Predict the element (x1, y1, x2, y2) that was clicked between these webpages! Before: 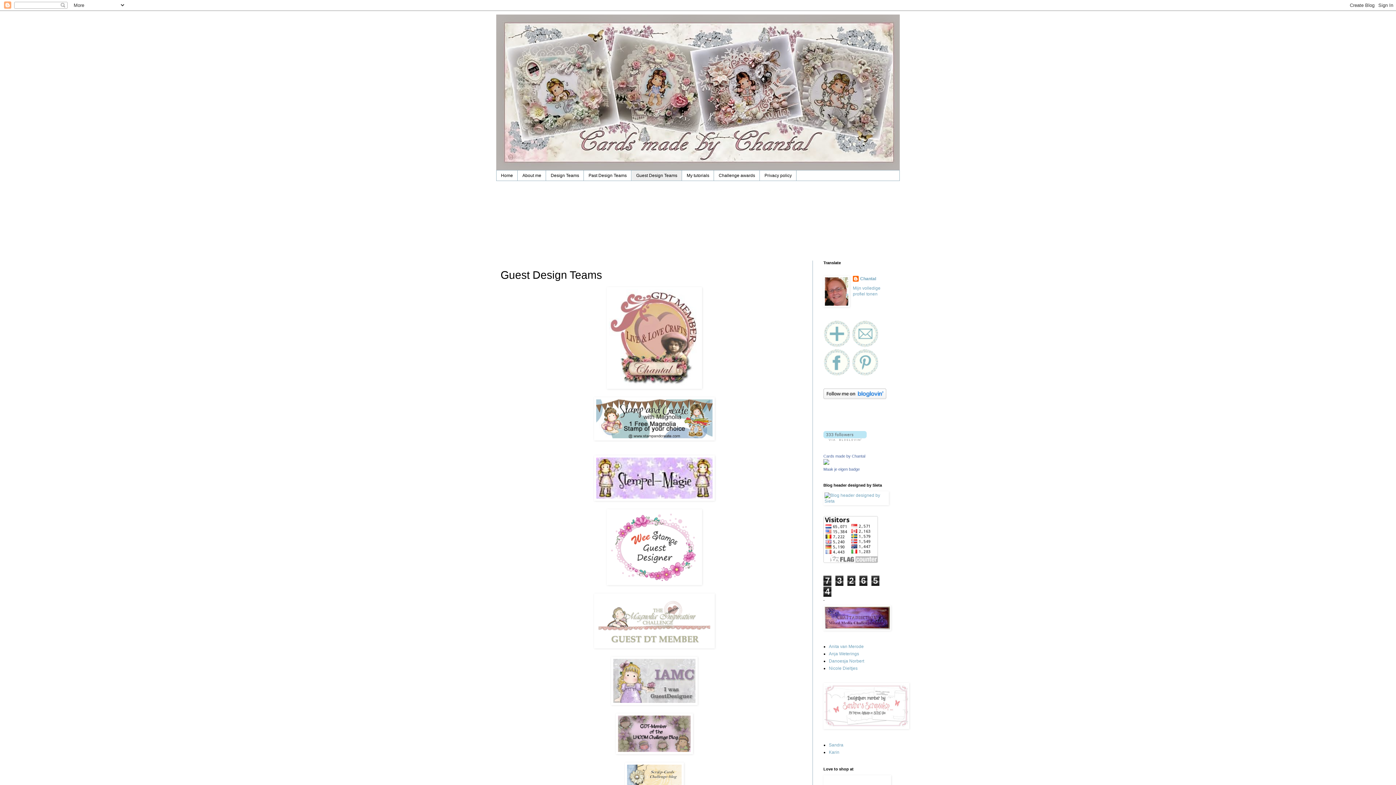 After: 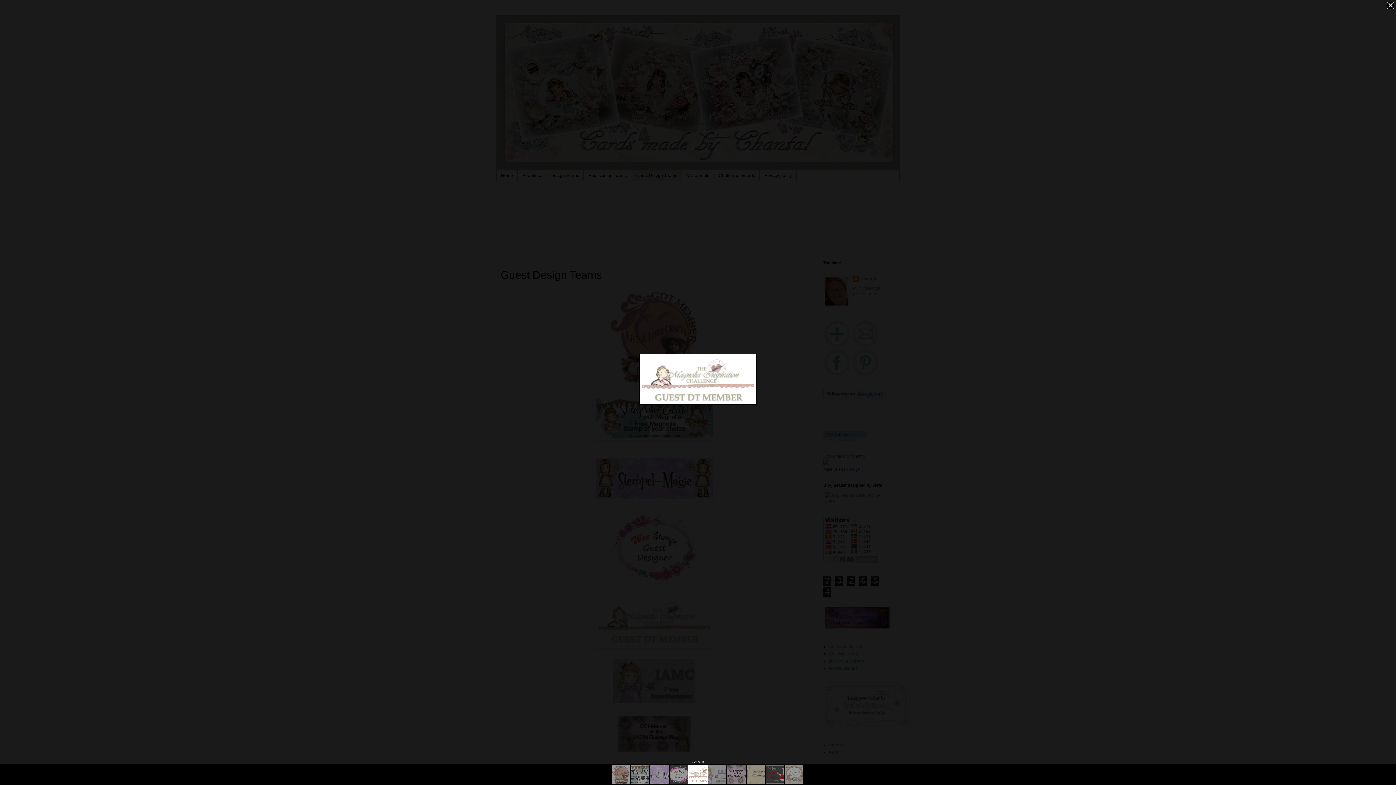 Action: bbox: (594, 644, 714, 649)